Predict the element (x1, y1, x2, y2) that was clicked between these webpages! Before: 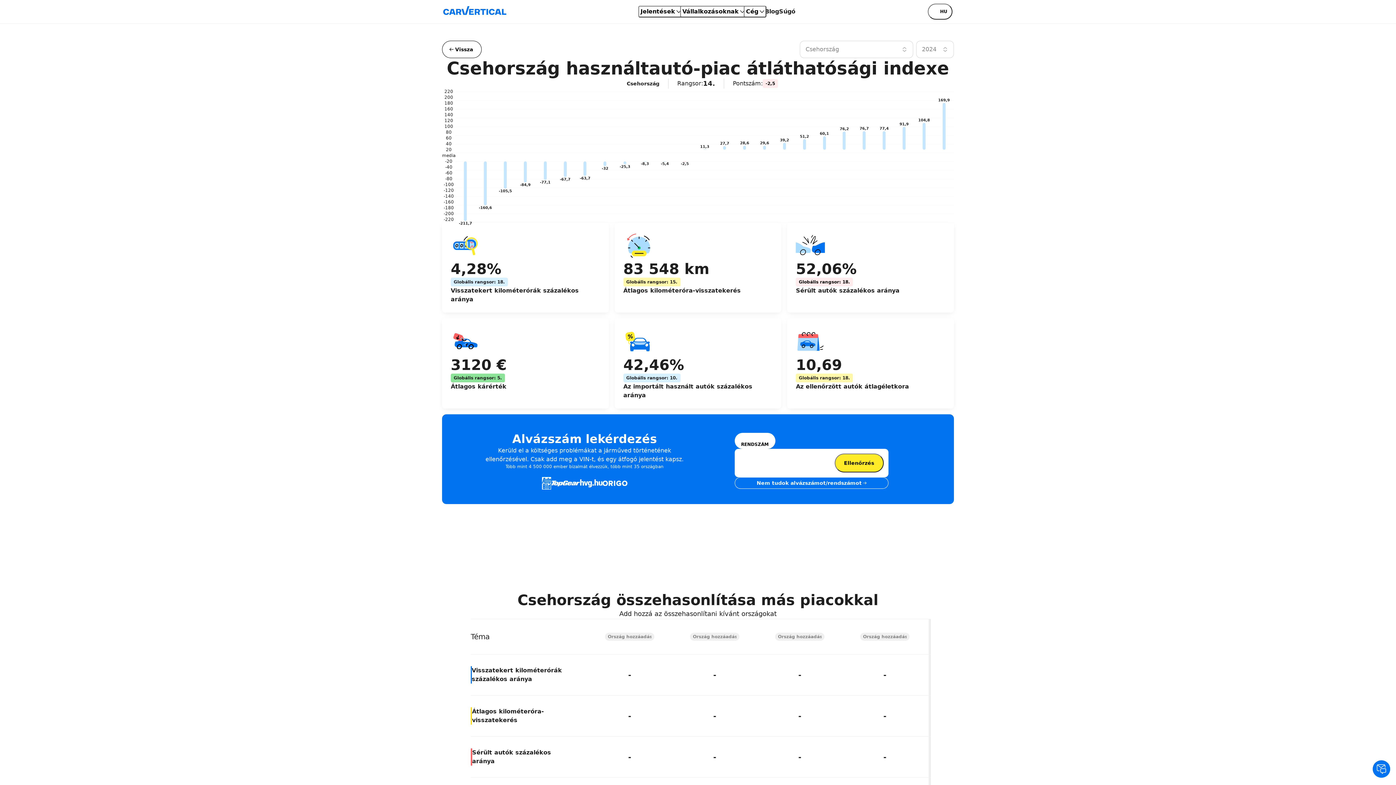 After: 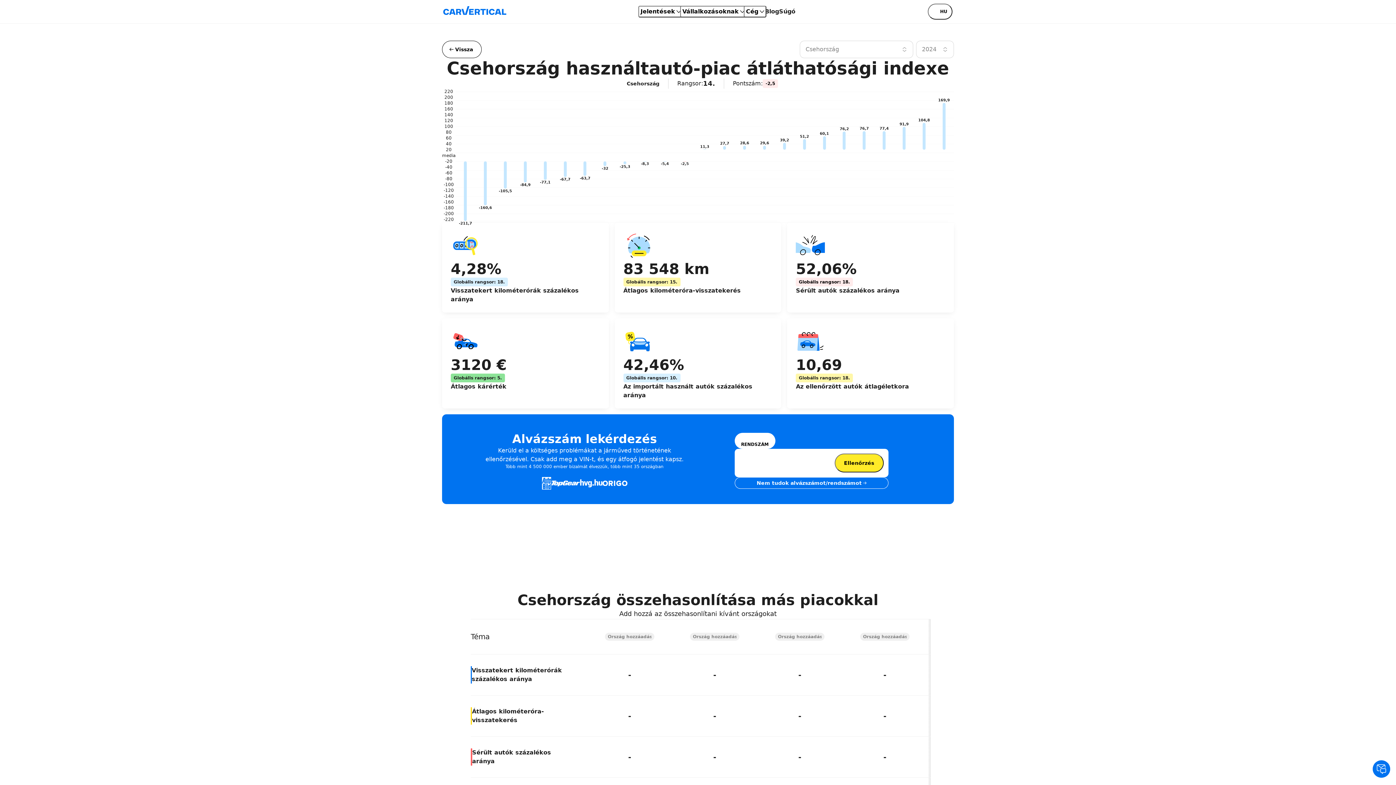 Action: bbox: (928, 3, 952, 19) label: Válassz országot vagy nyelvet; jelenleg kiválasztva: Magyarország